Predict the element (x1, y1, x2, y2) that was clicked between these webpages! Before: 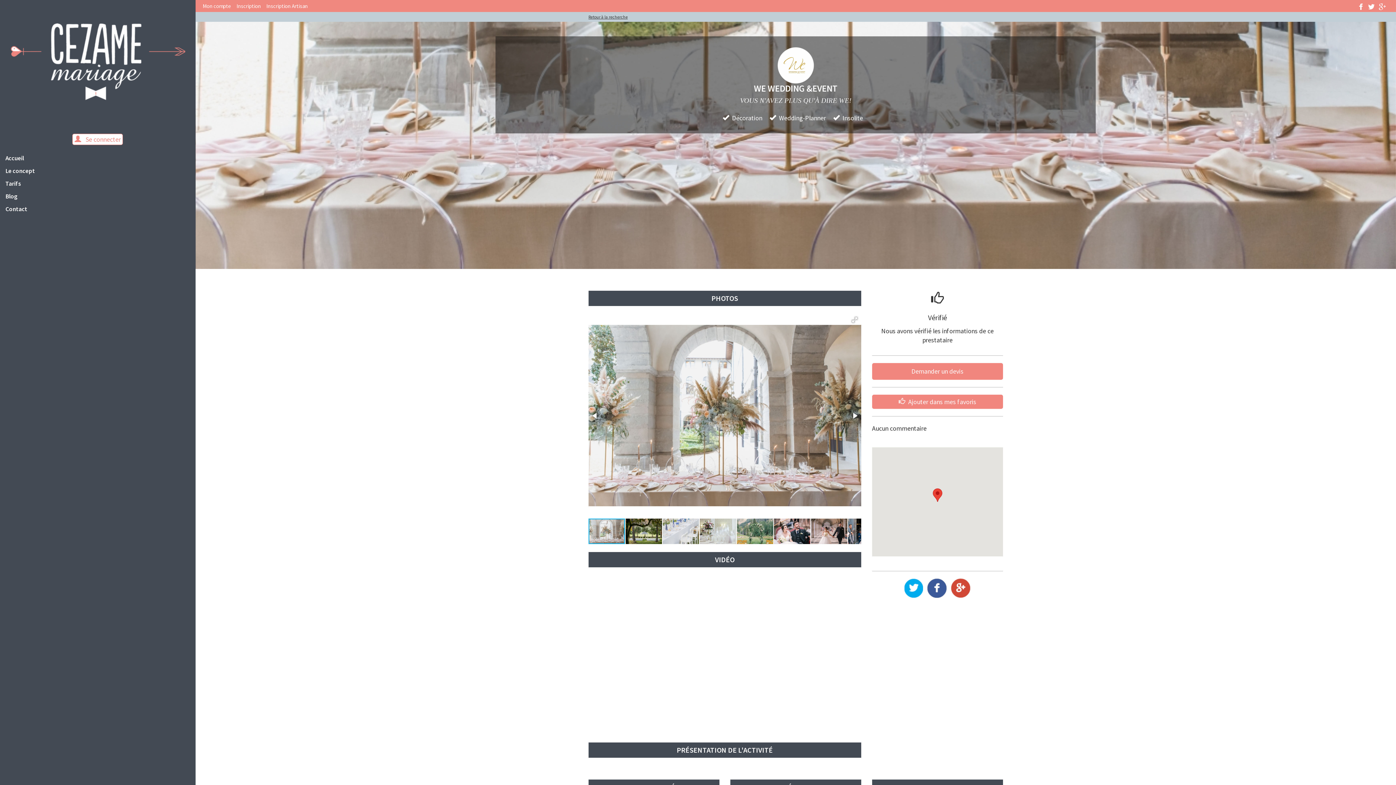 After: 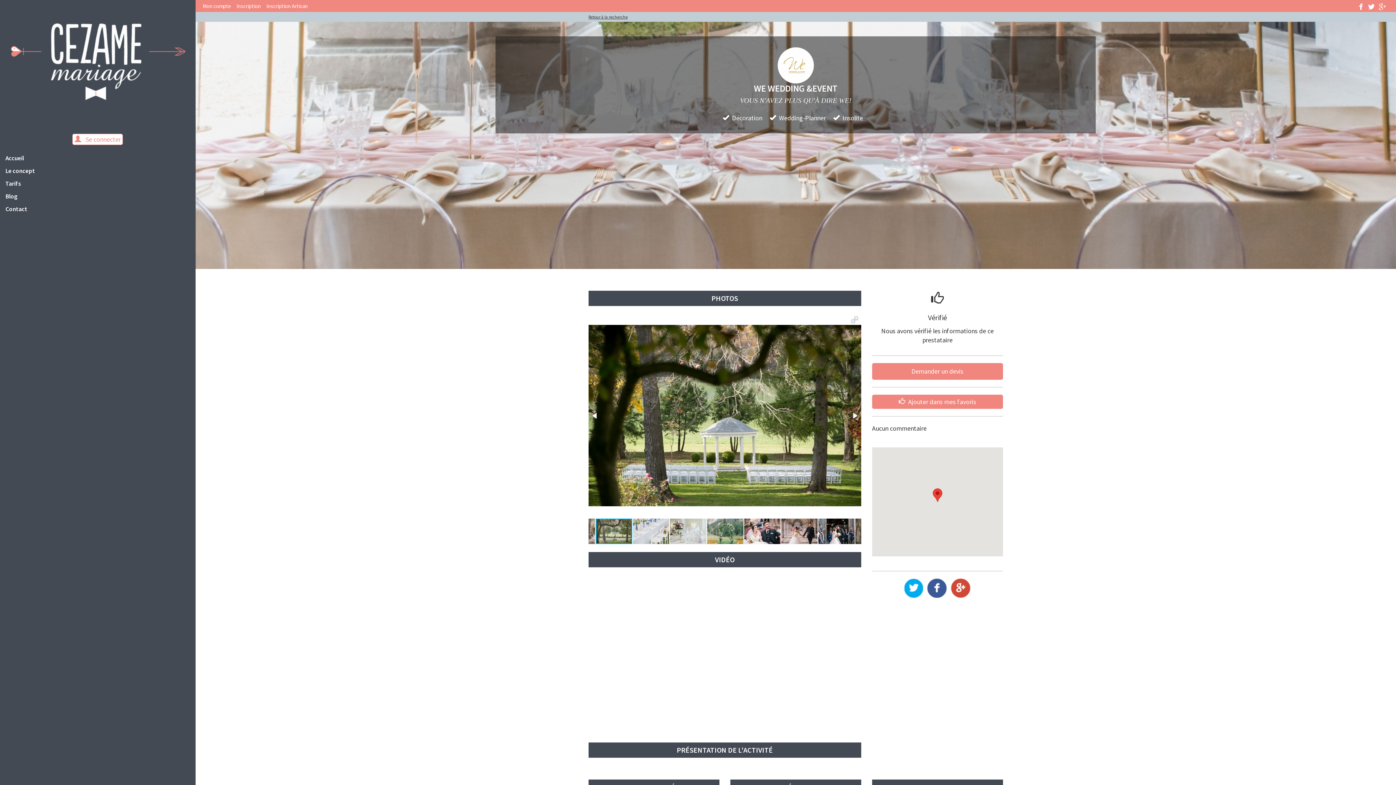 Action: bbox: (625, 518, 662, 545)